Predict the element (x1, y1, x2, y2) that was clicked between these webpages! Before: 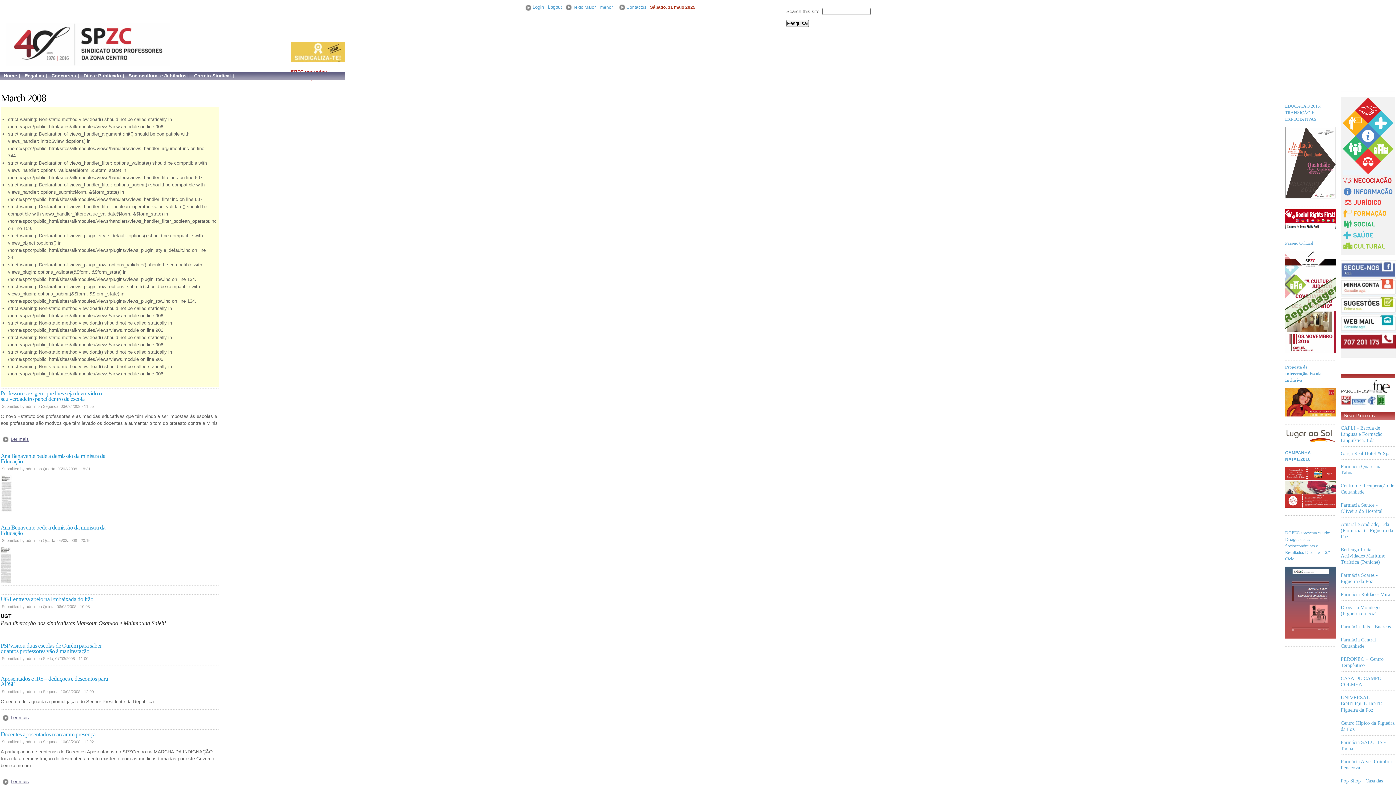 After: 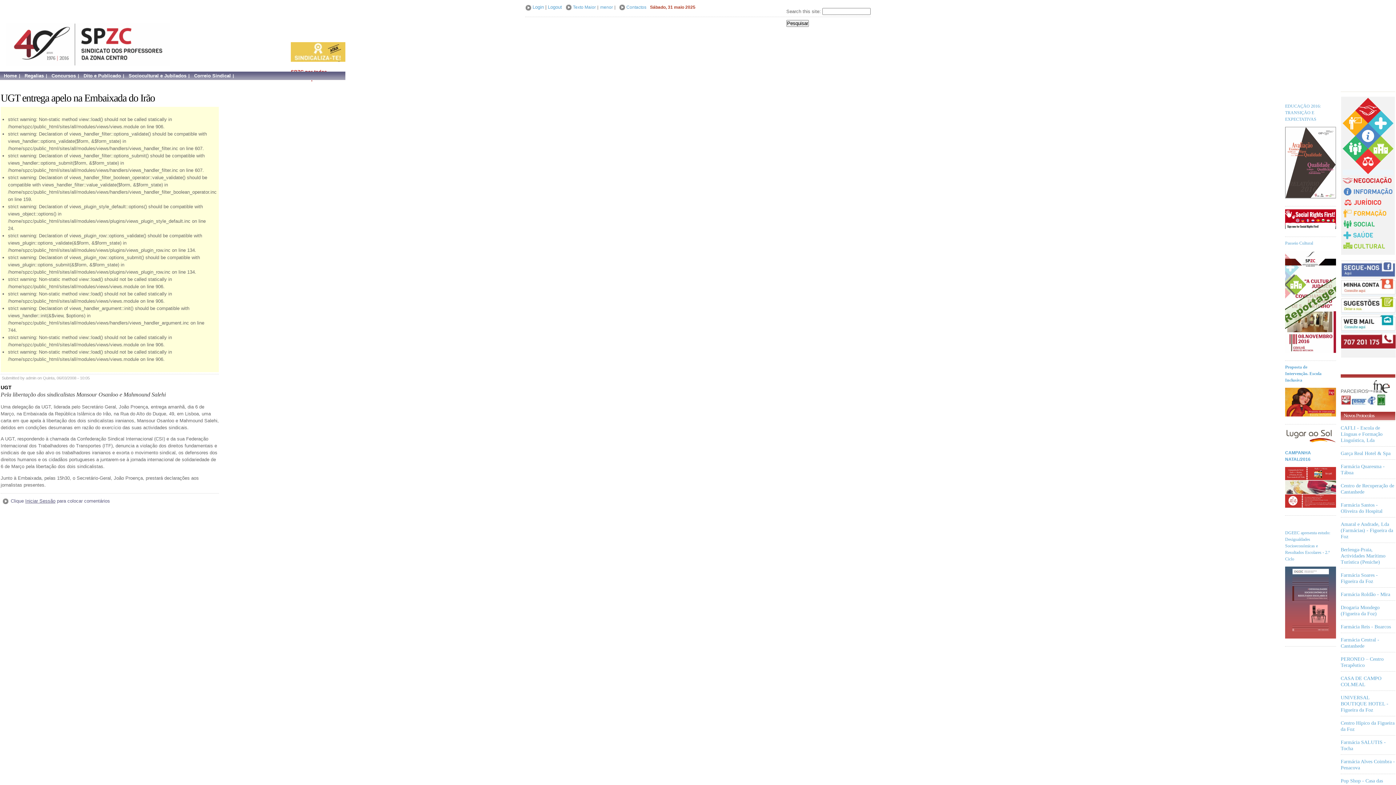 Action: bbox: (0, 596, 93, 602) label: UGT entrega apelo na Embaixada do Irão